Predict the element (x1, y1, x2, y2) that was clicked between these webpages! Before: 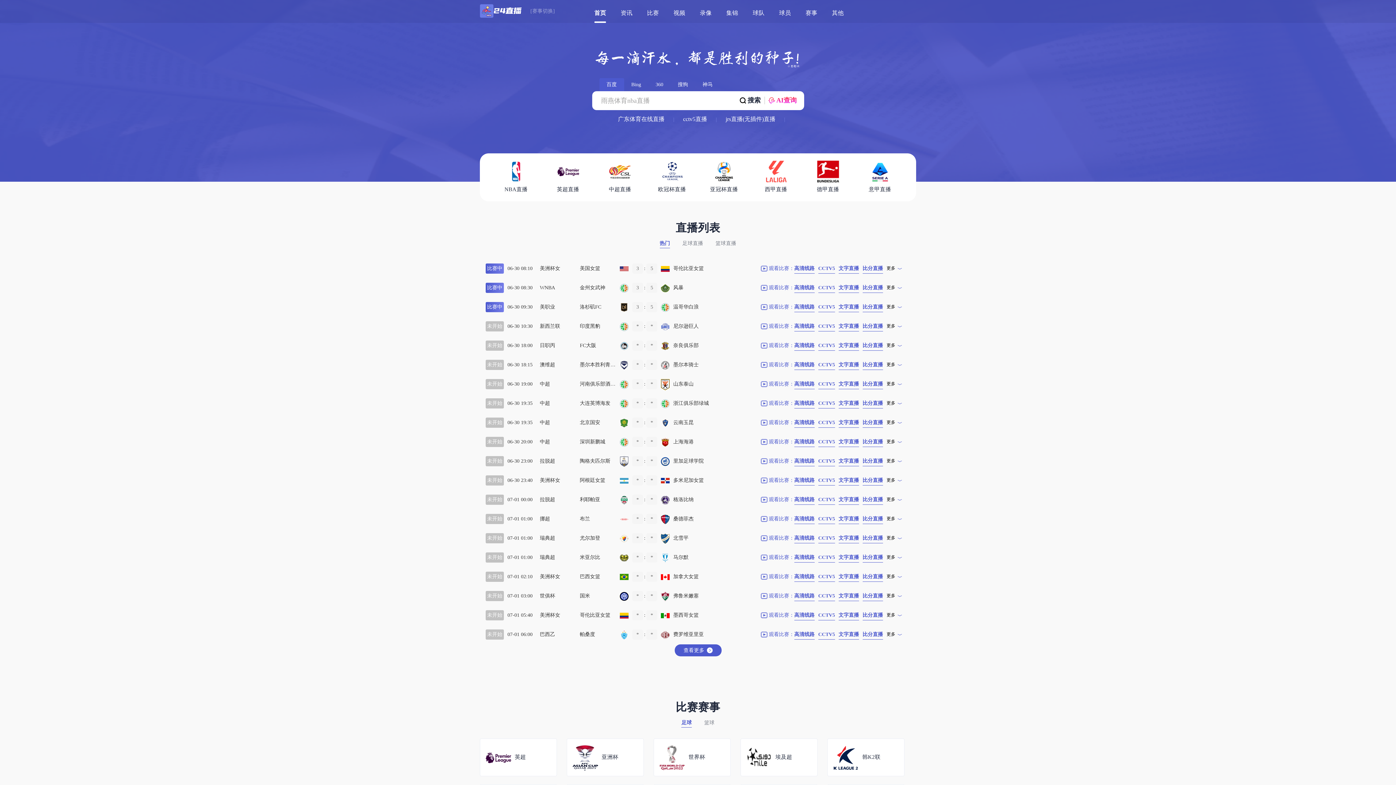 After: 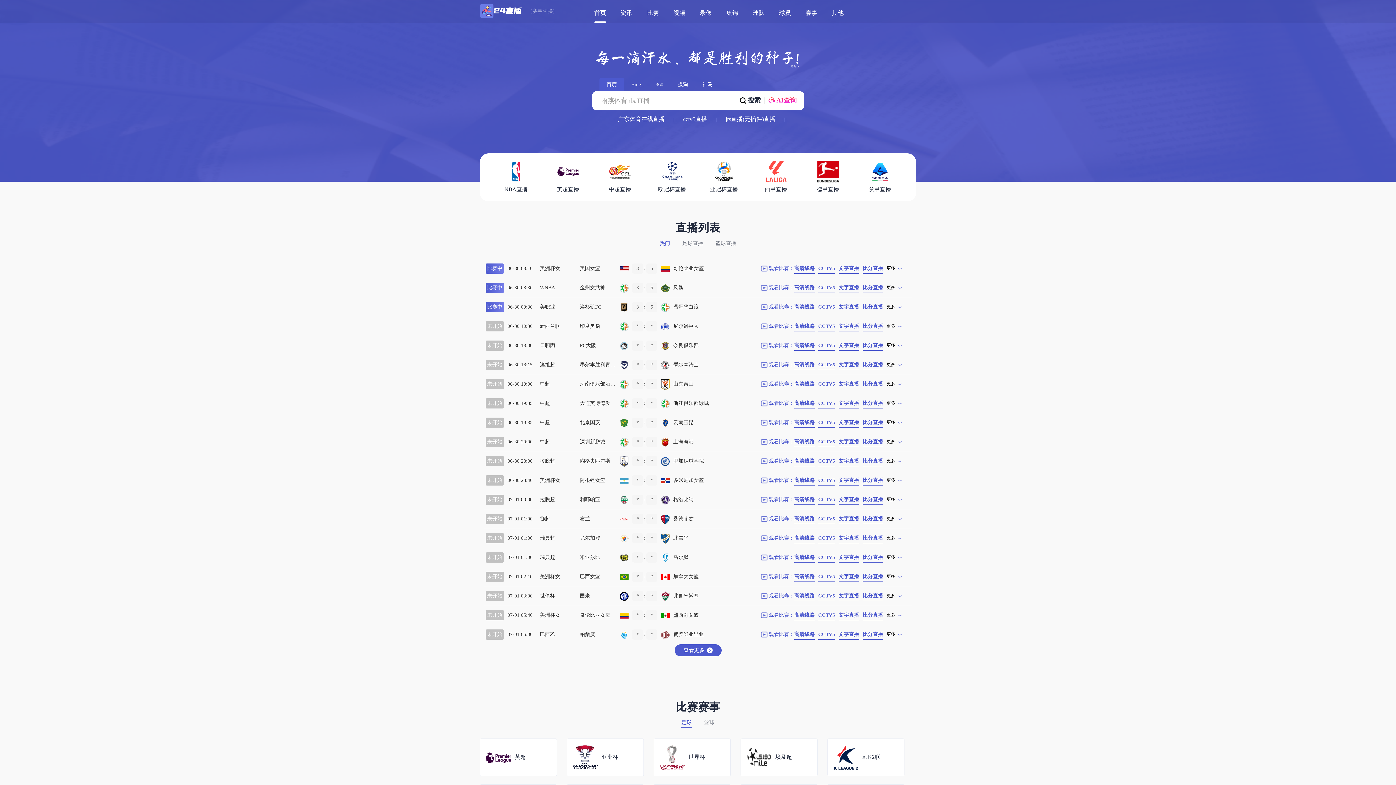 Action: bbox: (485, 475, 760, 485) label: 未开始

06-30 23:40
美洲杯女
阿根廷女篮
*
:
*
多米尼加女篮